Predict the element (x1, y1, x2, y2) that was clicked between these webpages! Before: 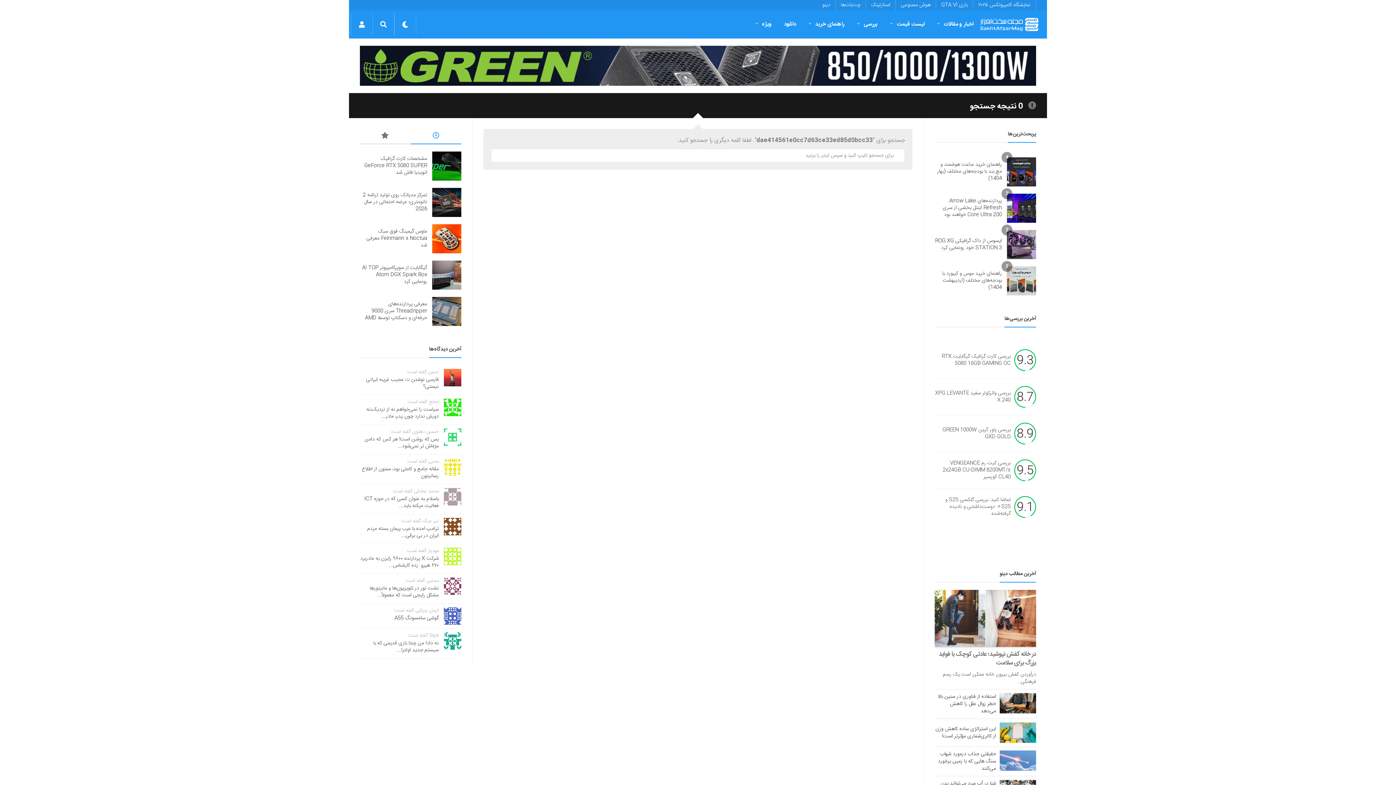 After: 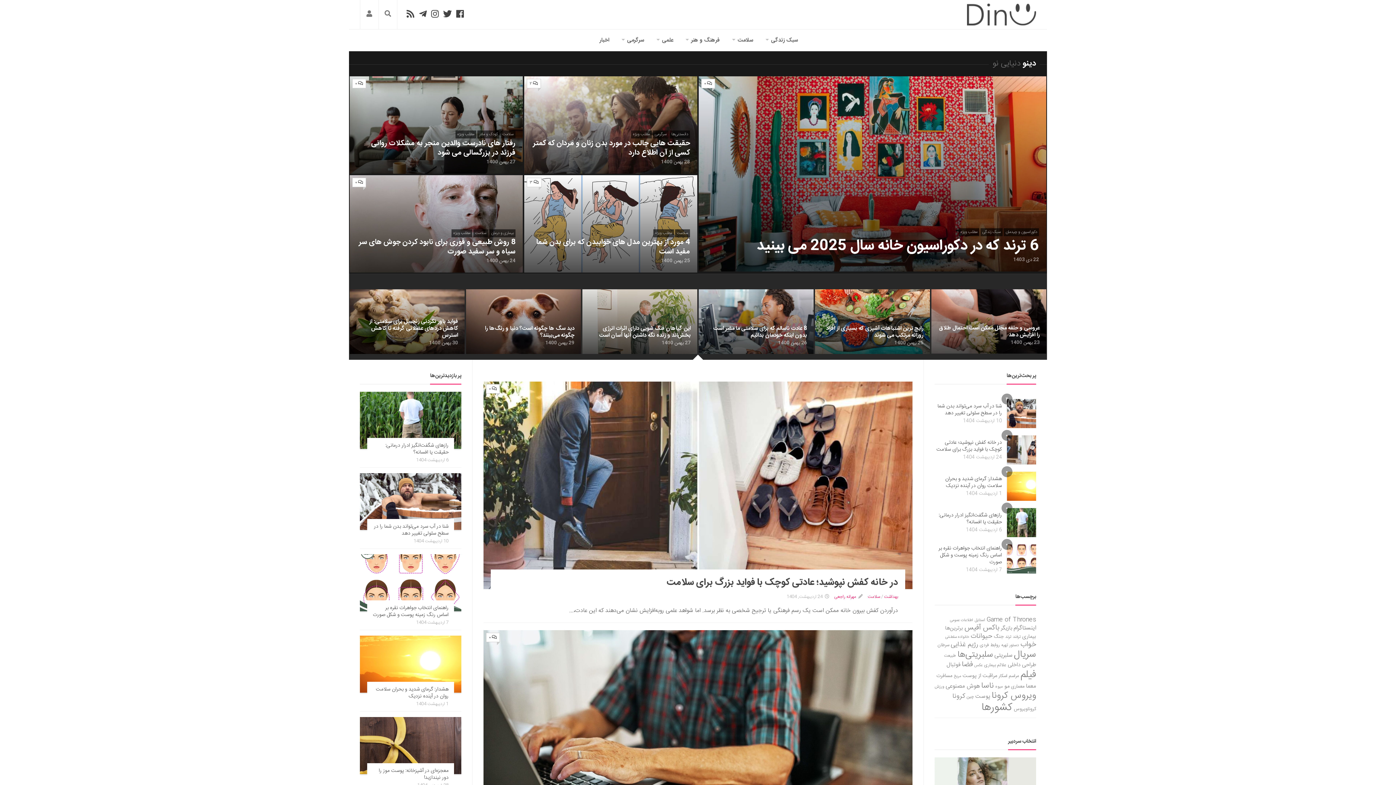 Action: label: دینو bbox: (817, 0, 835, 10)